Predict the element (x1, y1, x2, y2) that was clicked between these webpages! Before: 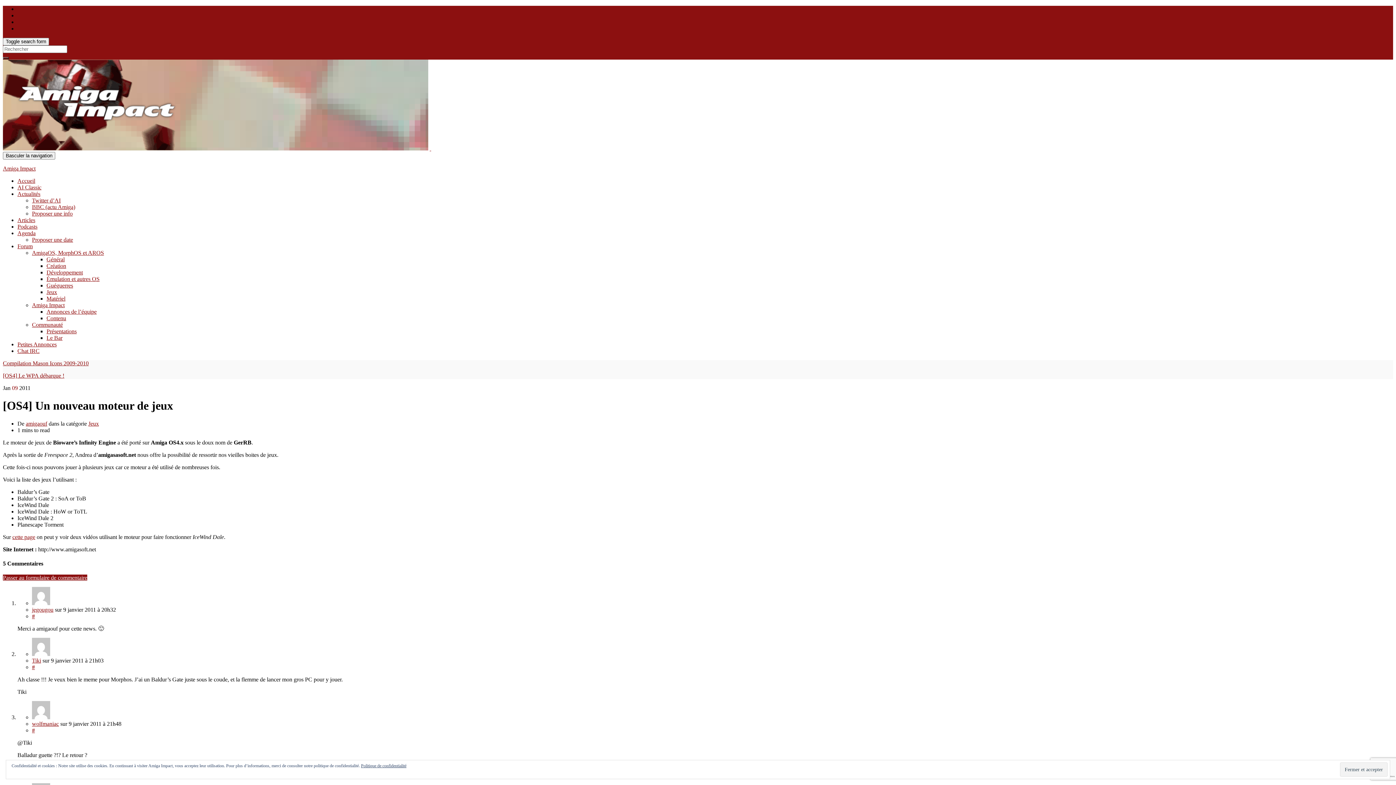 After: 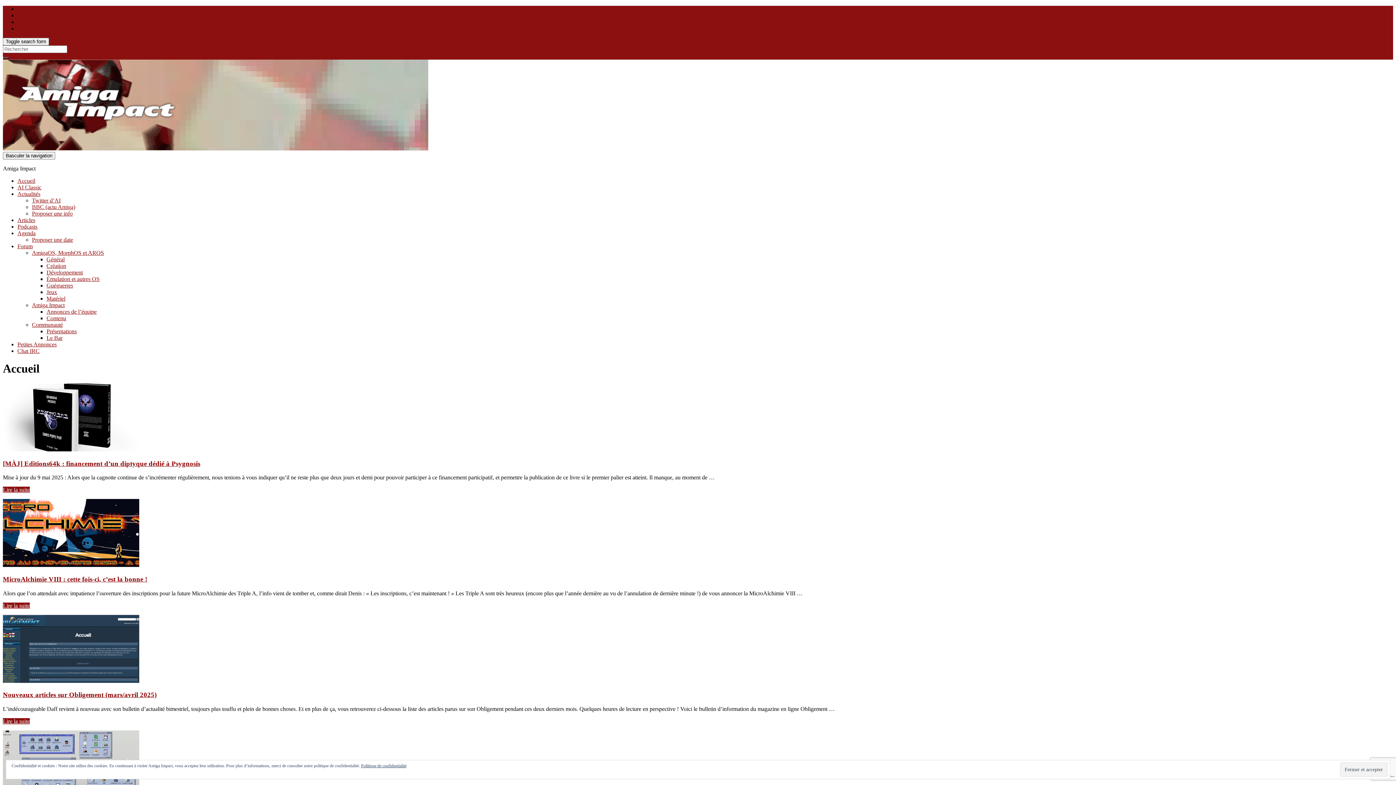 Action: label:   bbox: (429, 145, 431, 151)